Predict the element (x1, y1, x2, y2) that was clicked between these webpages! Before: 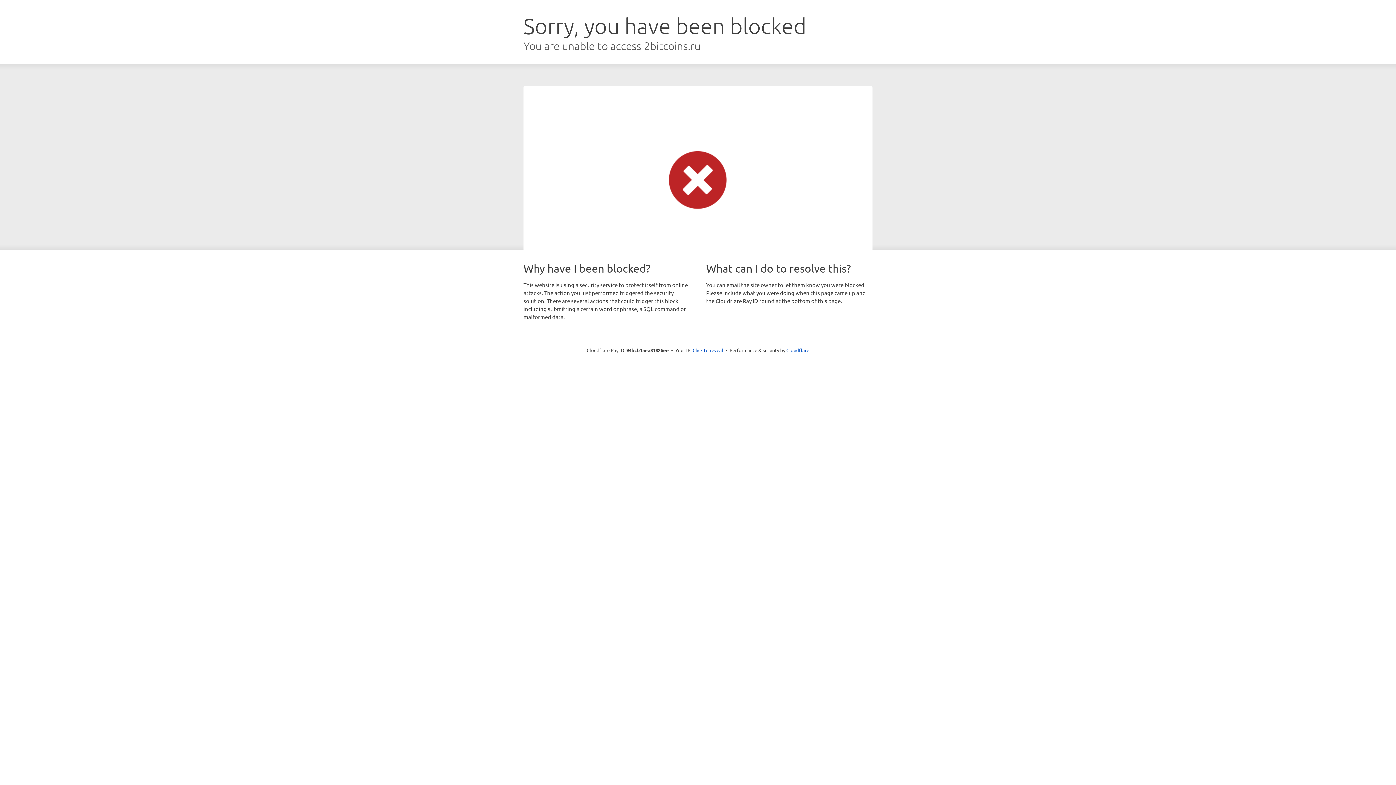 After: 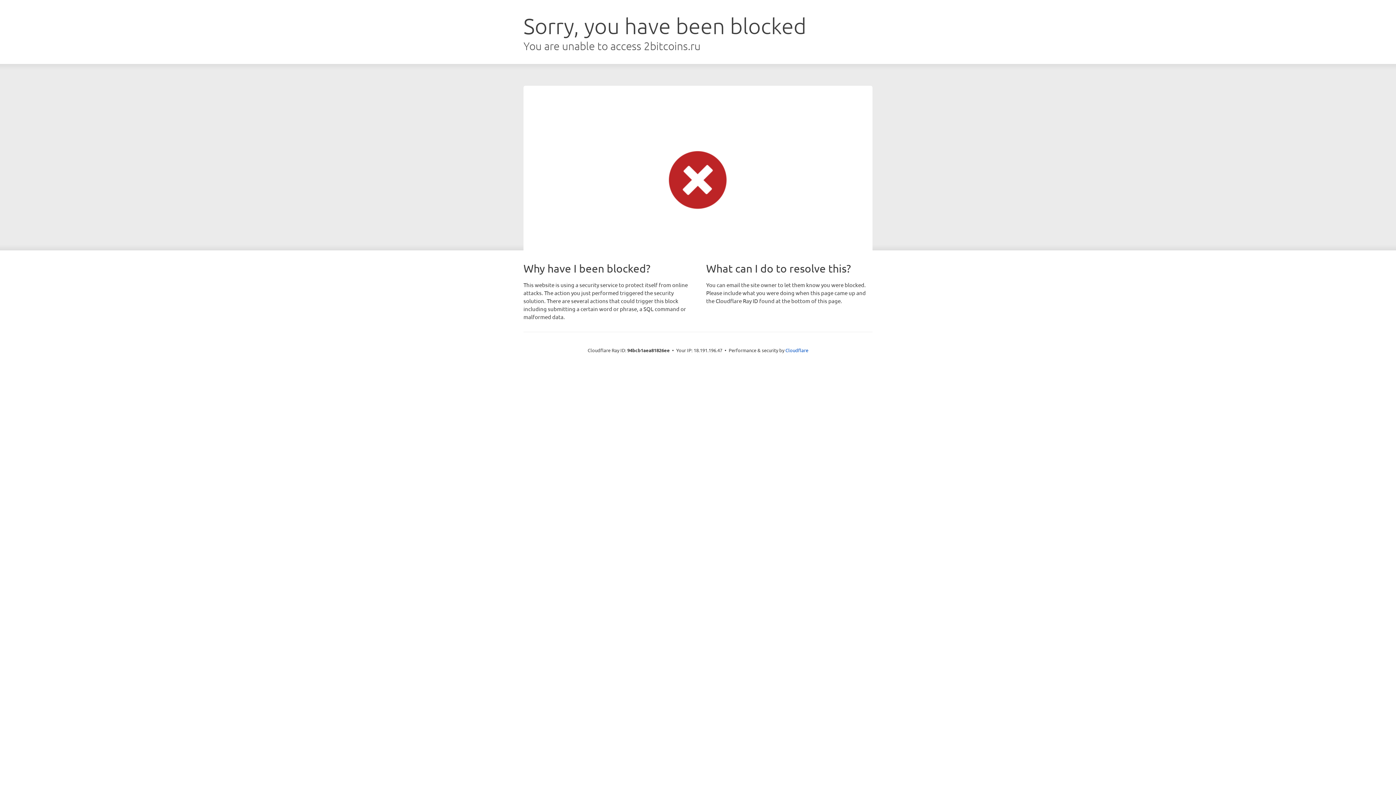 Action: bbox: (692, 346, 723, 353) label: Click to reveal